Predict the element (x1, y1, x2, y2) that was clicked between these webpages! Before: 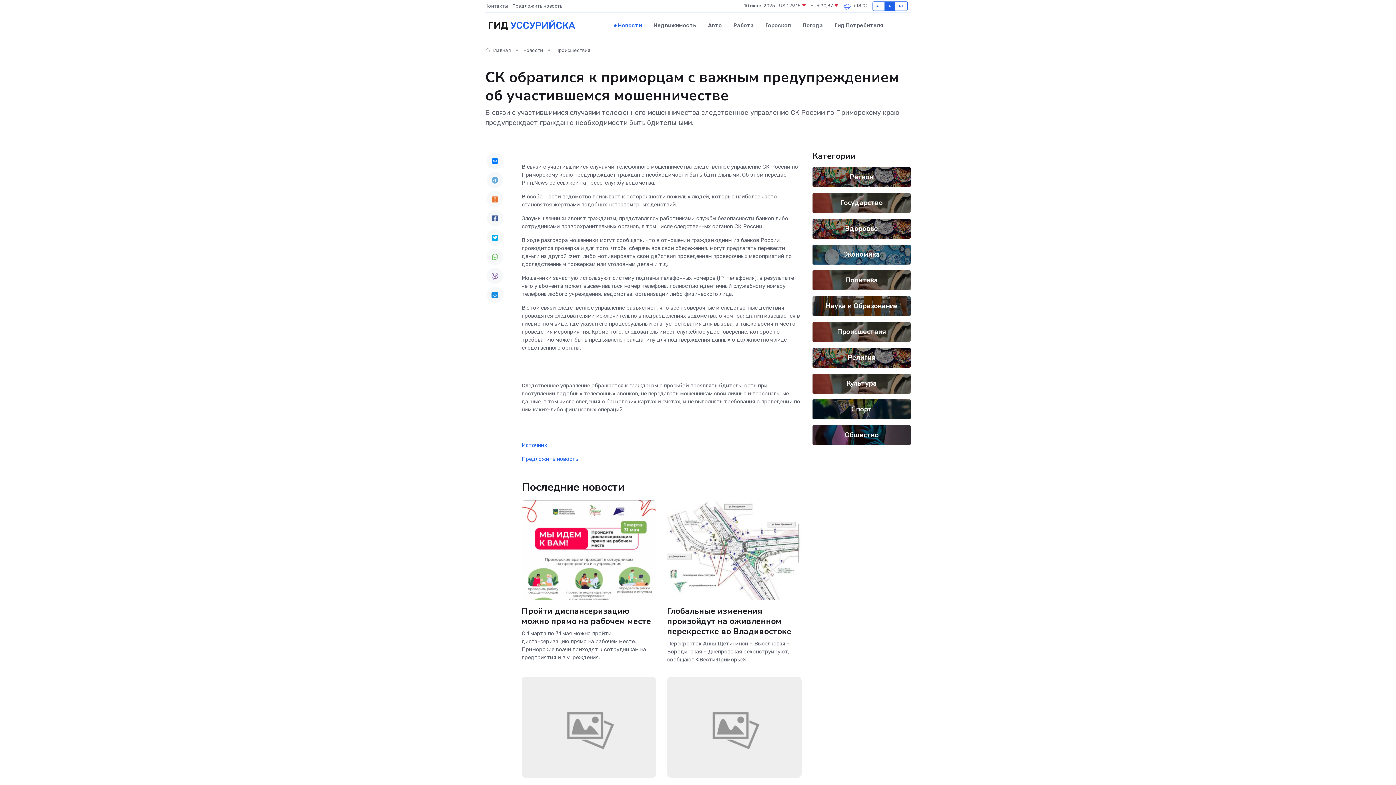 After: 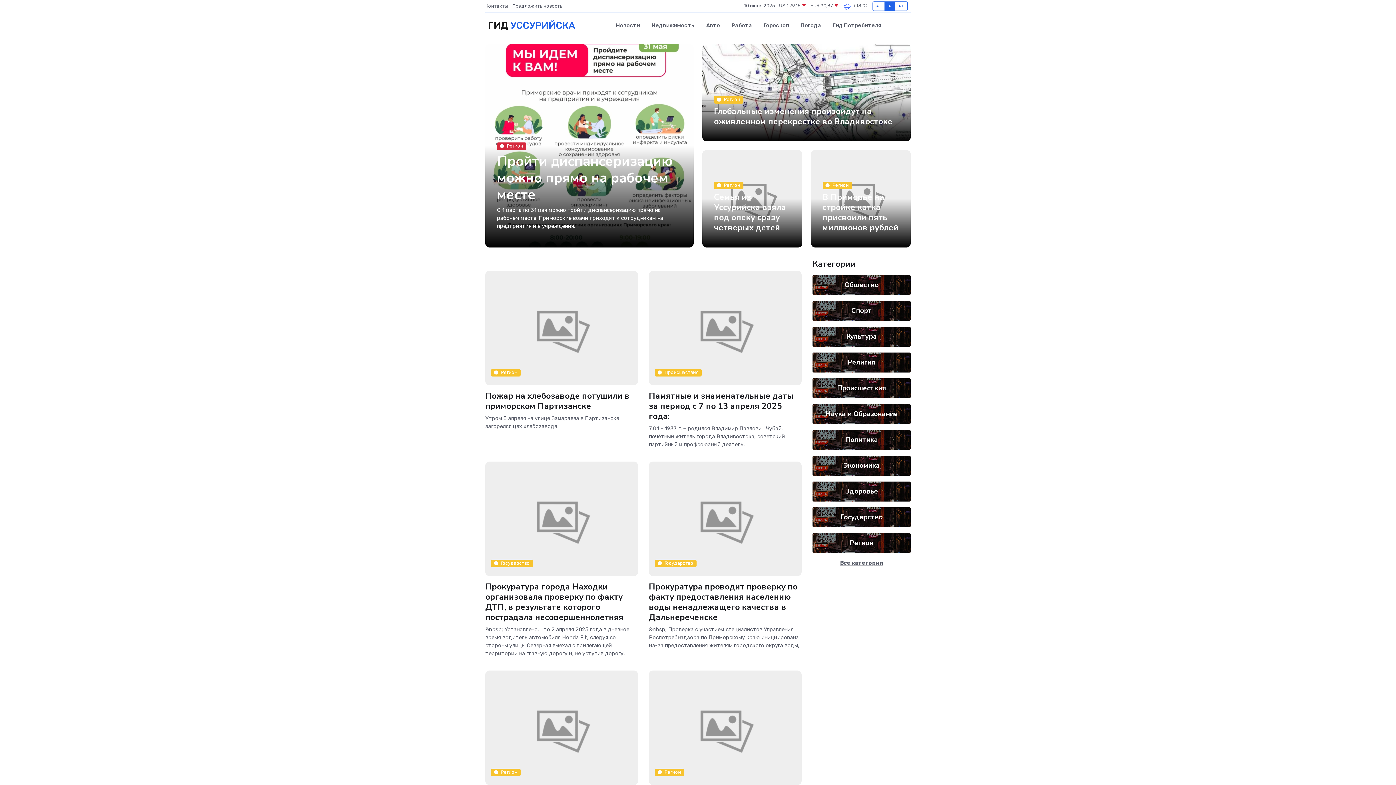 Action: label:  Главная bbox: (485, 47, 510, 53)